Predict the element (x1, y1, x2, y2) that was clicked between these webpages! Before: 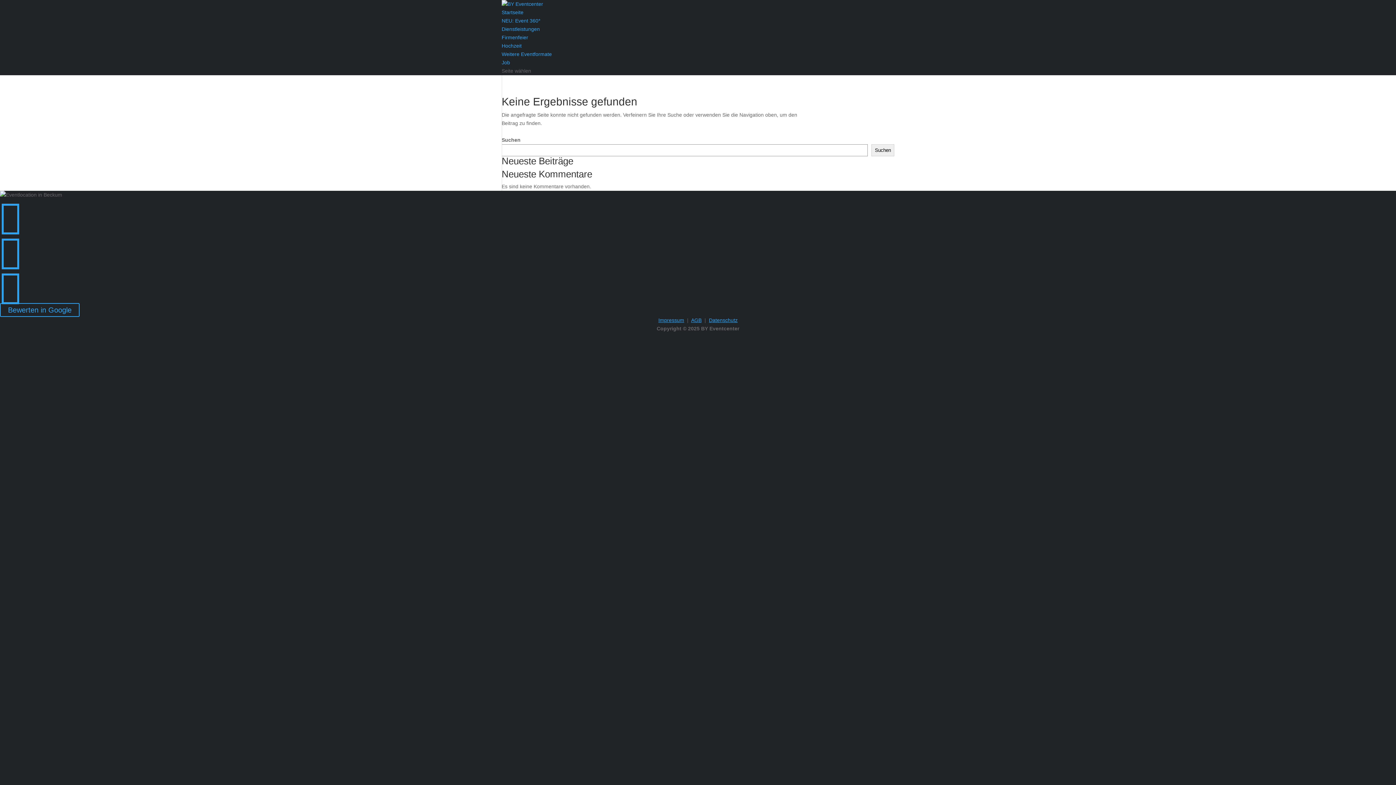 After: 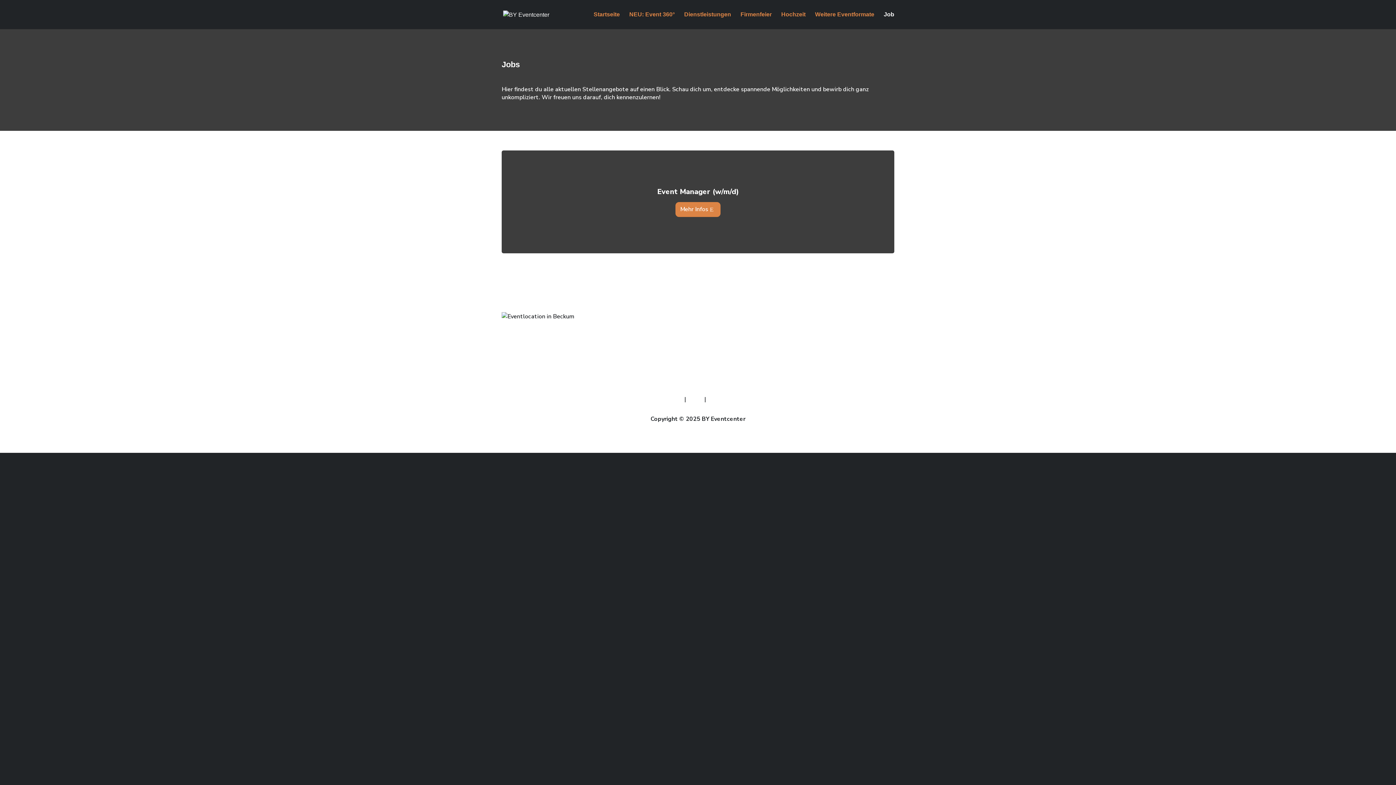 Action: bbox: (501, 59, 510, 65) label: Job